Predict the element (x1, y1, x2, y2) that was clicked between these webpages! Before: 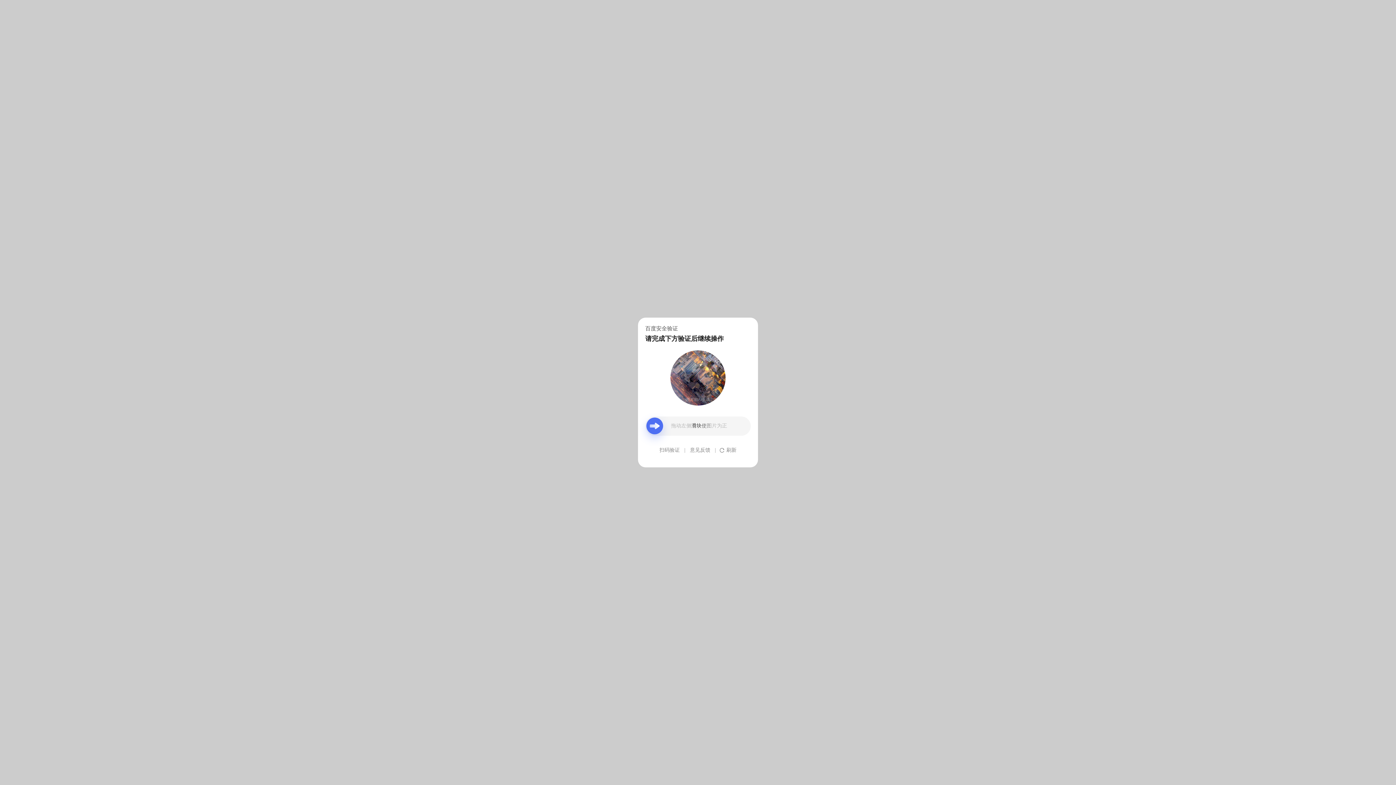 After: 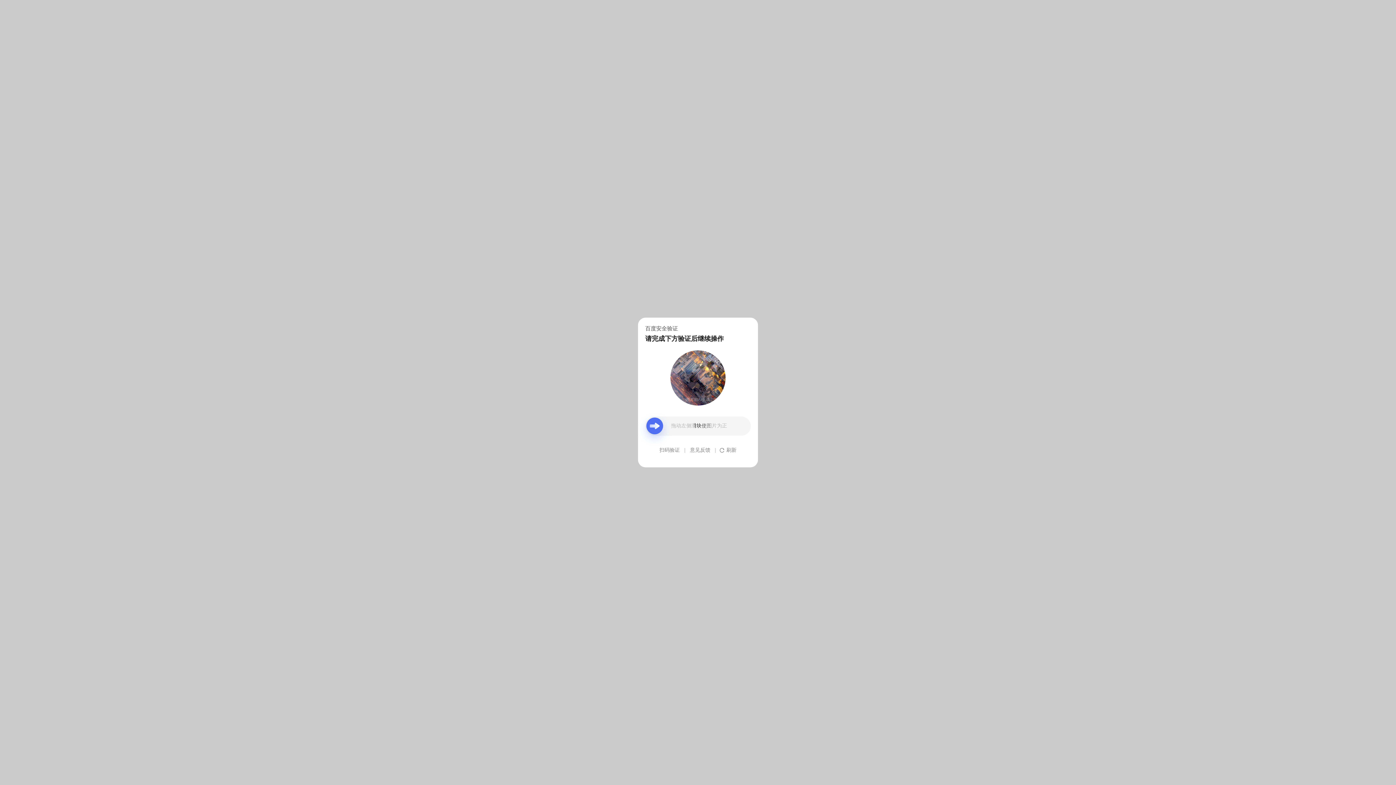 Action: label: 意见反馈 bbox: (690, 439, 710, 461)